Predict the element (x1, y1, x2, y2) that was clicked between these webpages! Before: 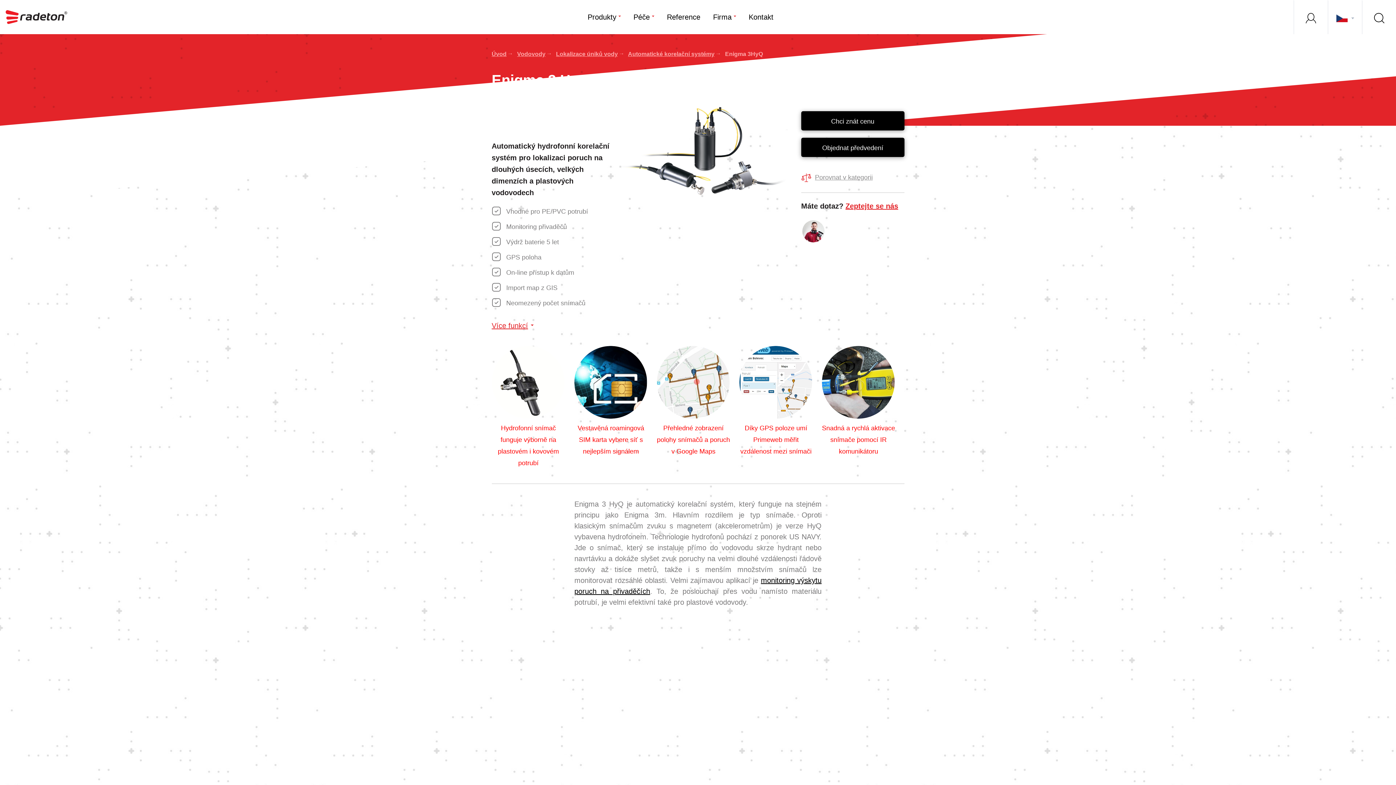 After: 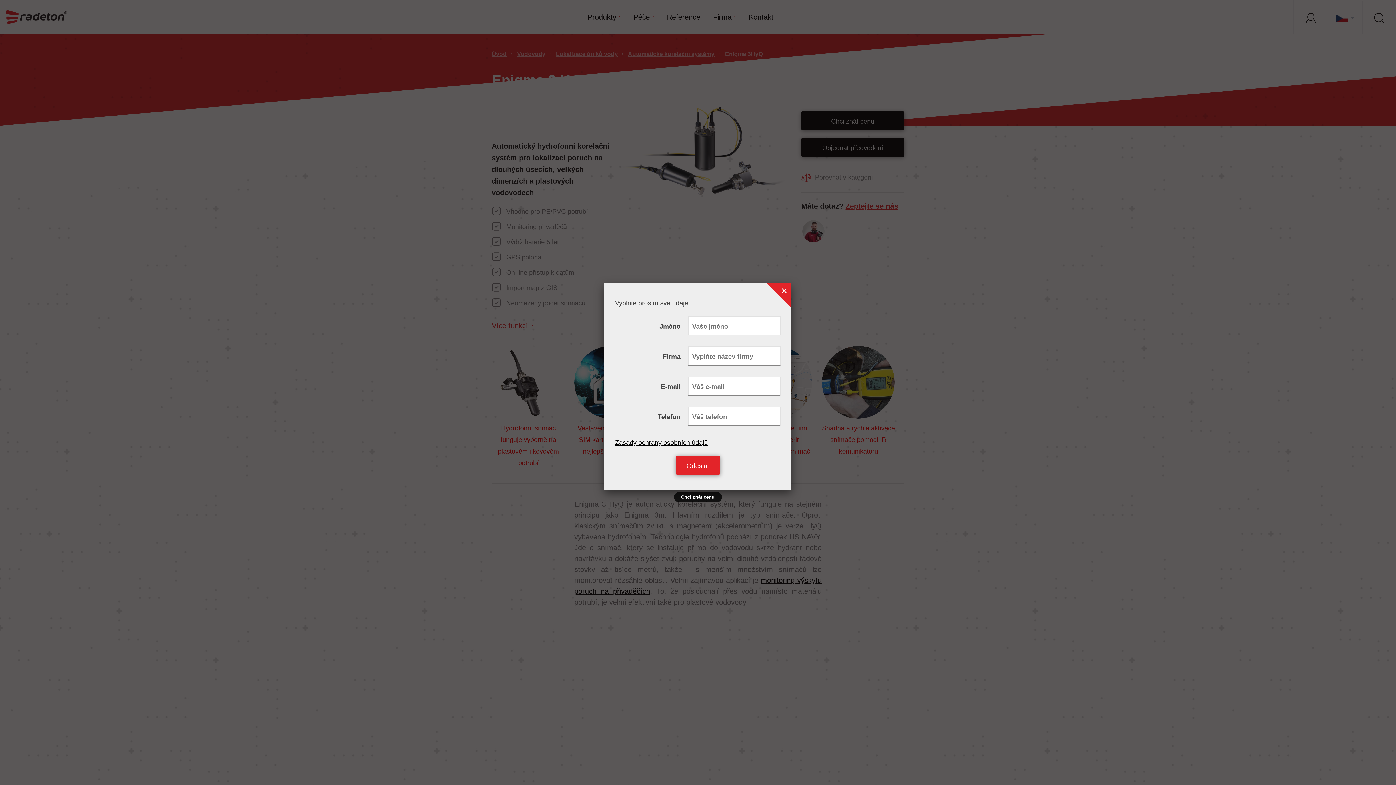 Action: label: Chci znát cenu bbox: (801, 111, 904, 130)